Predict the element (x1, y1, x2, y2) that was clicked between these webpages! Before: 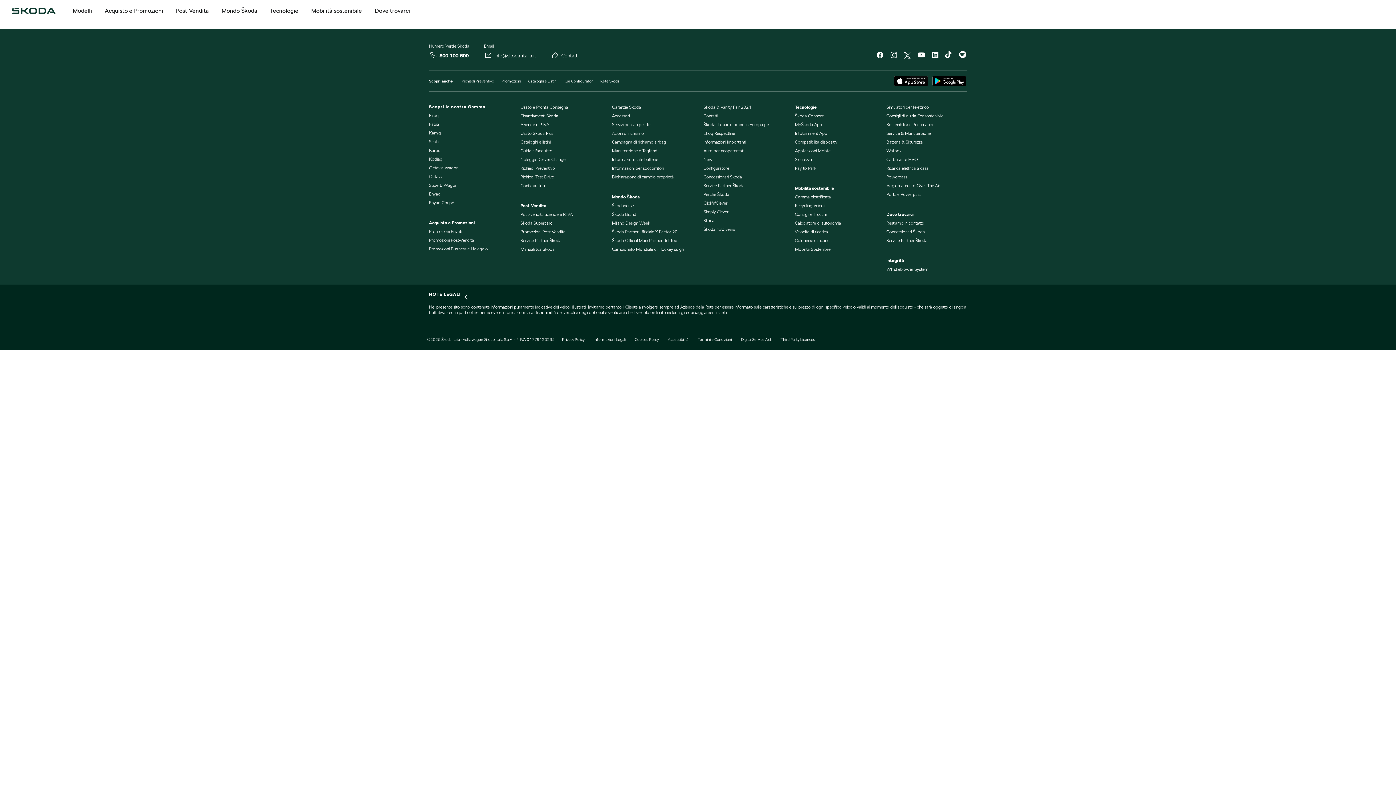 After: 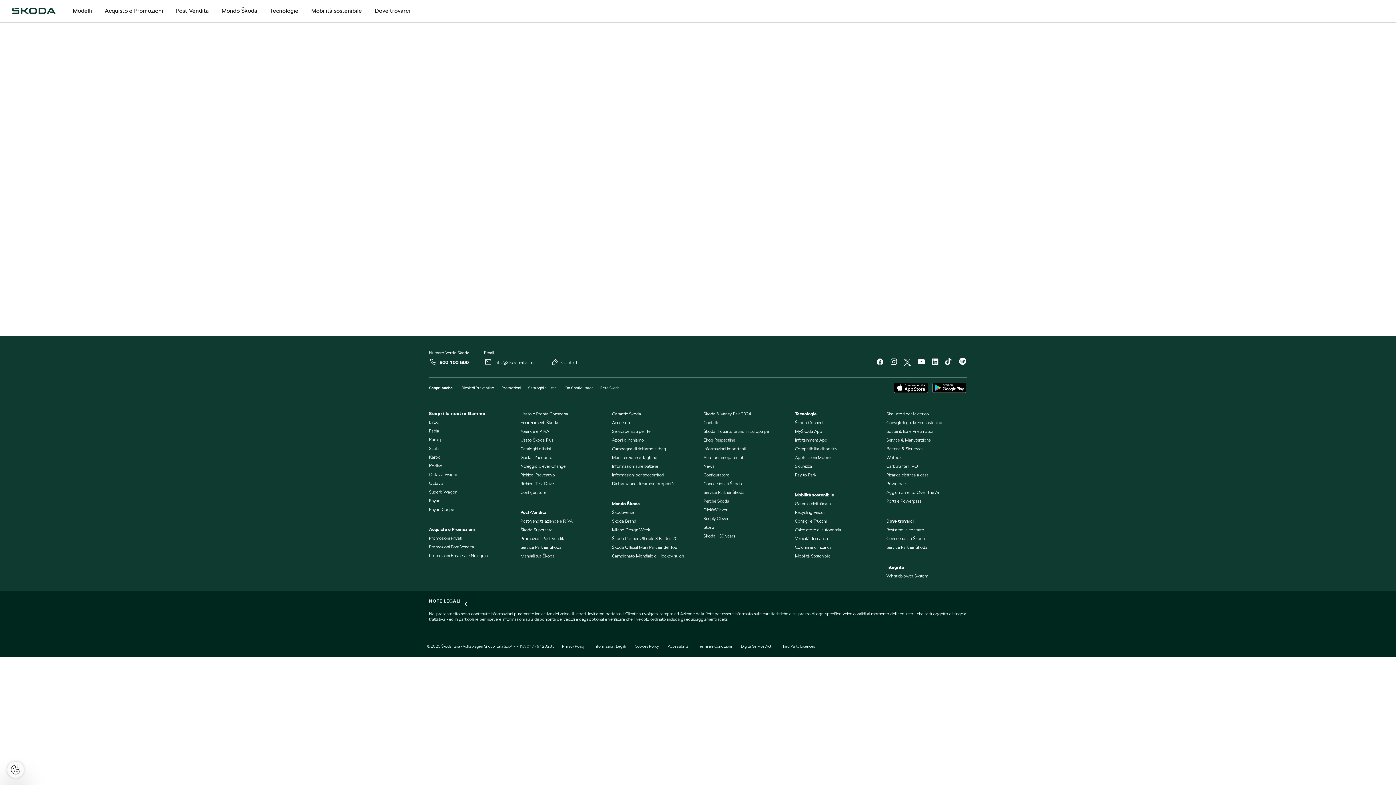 Action: label: Portale Powerpass bbox: (886, 191, 921, 197)